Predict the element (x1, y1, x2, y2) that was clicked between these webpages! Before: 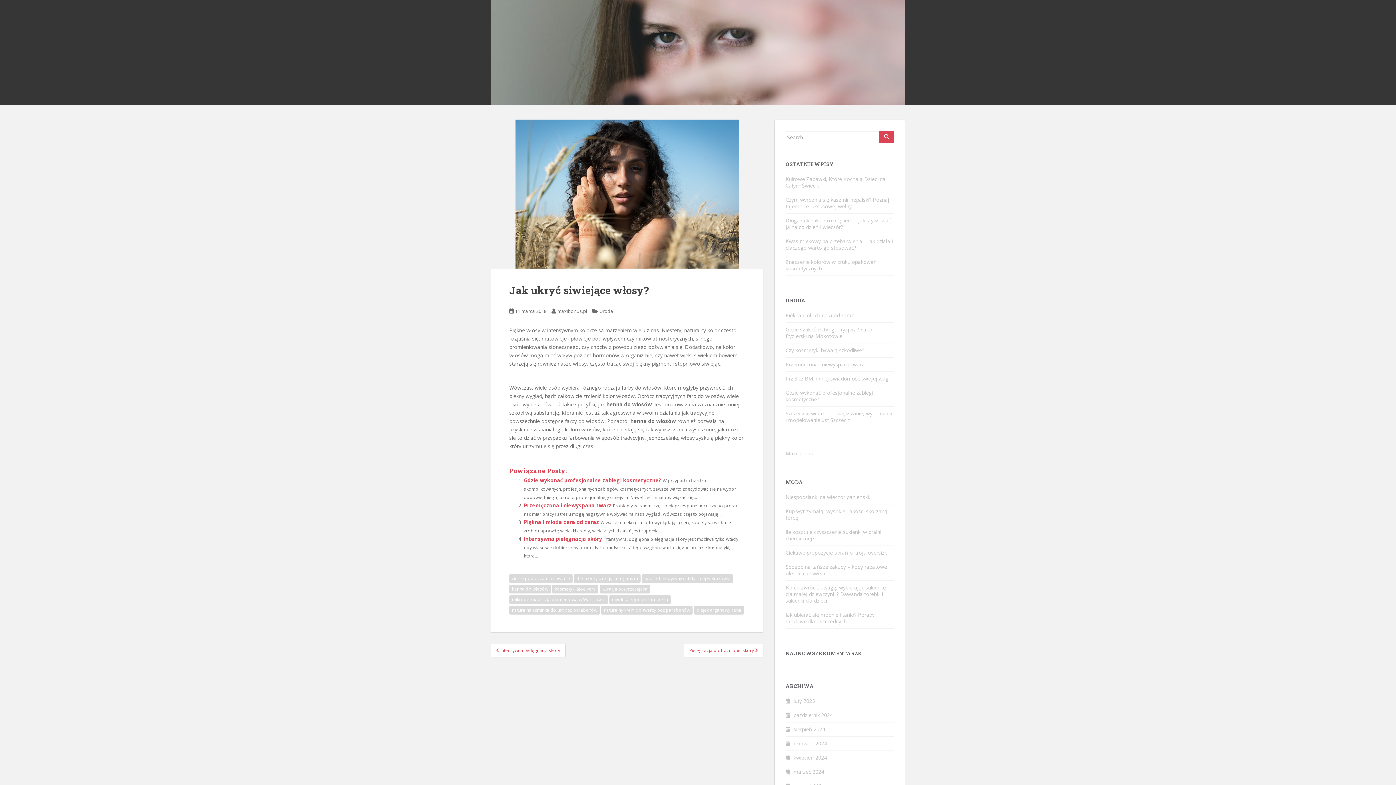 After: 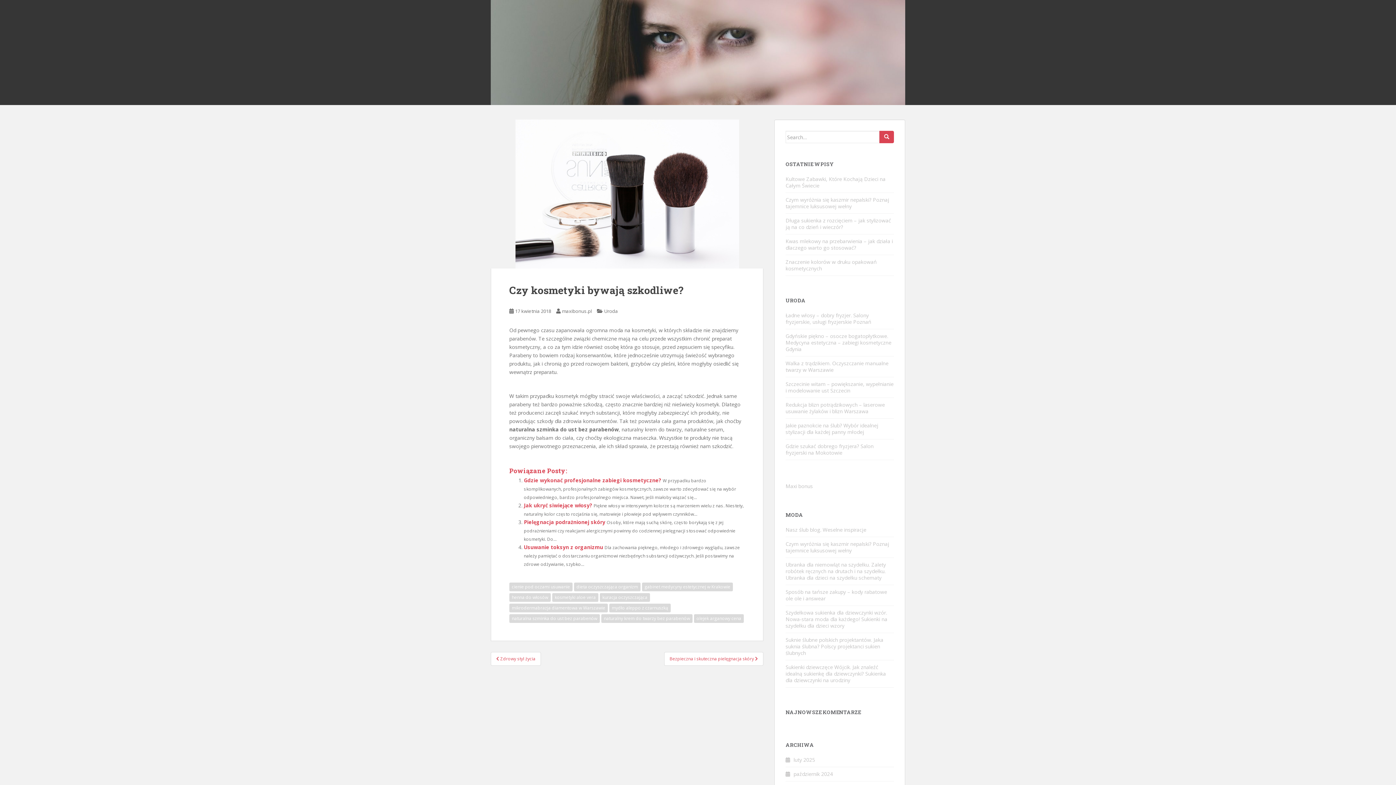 Action: label: Czy kosmetyki bywają szkodliwe? bbox: (785, 347, 864, 353)